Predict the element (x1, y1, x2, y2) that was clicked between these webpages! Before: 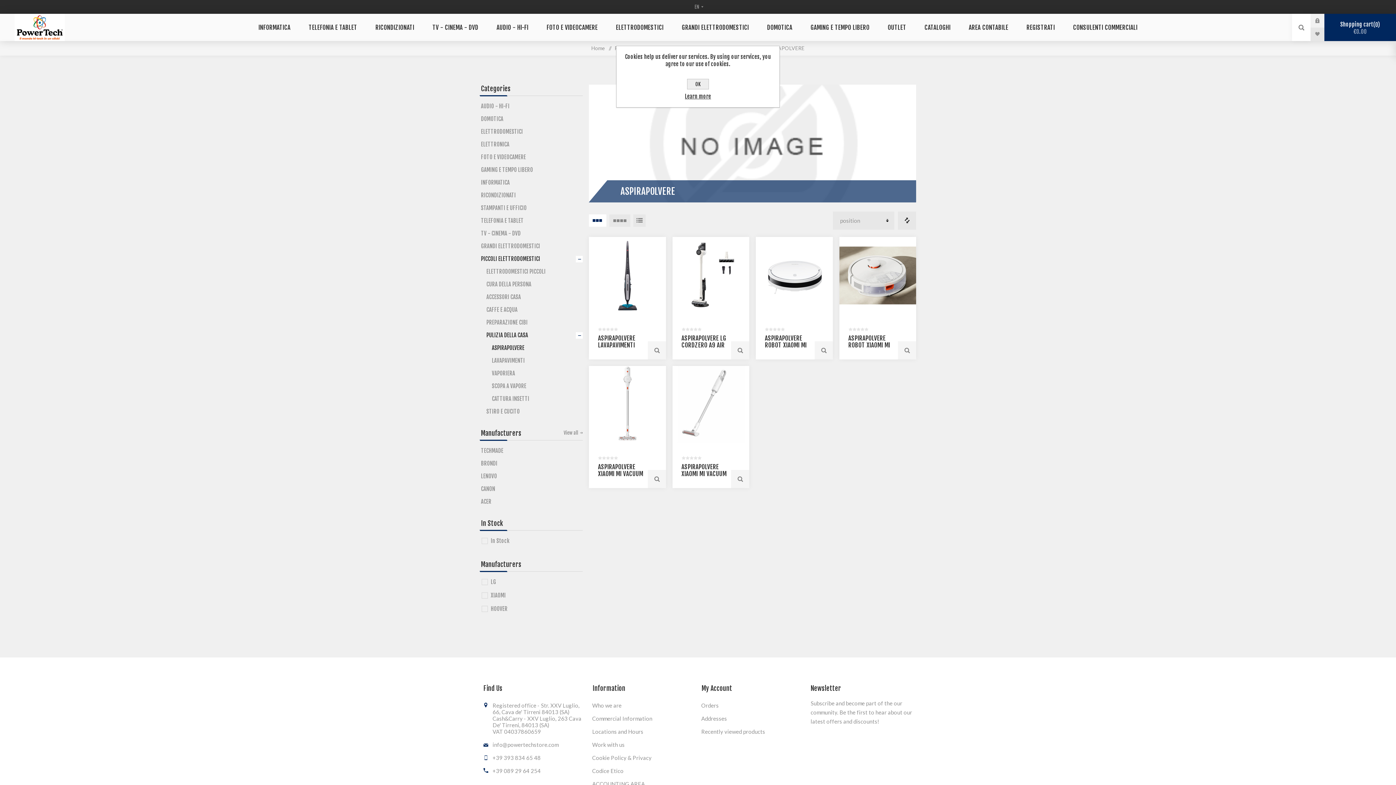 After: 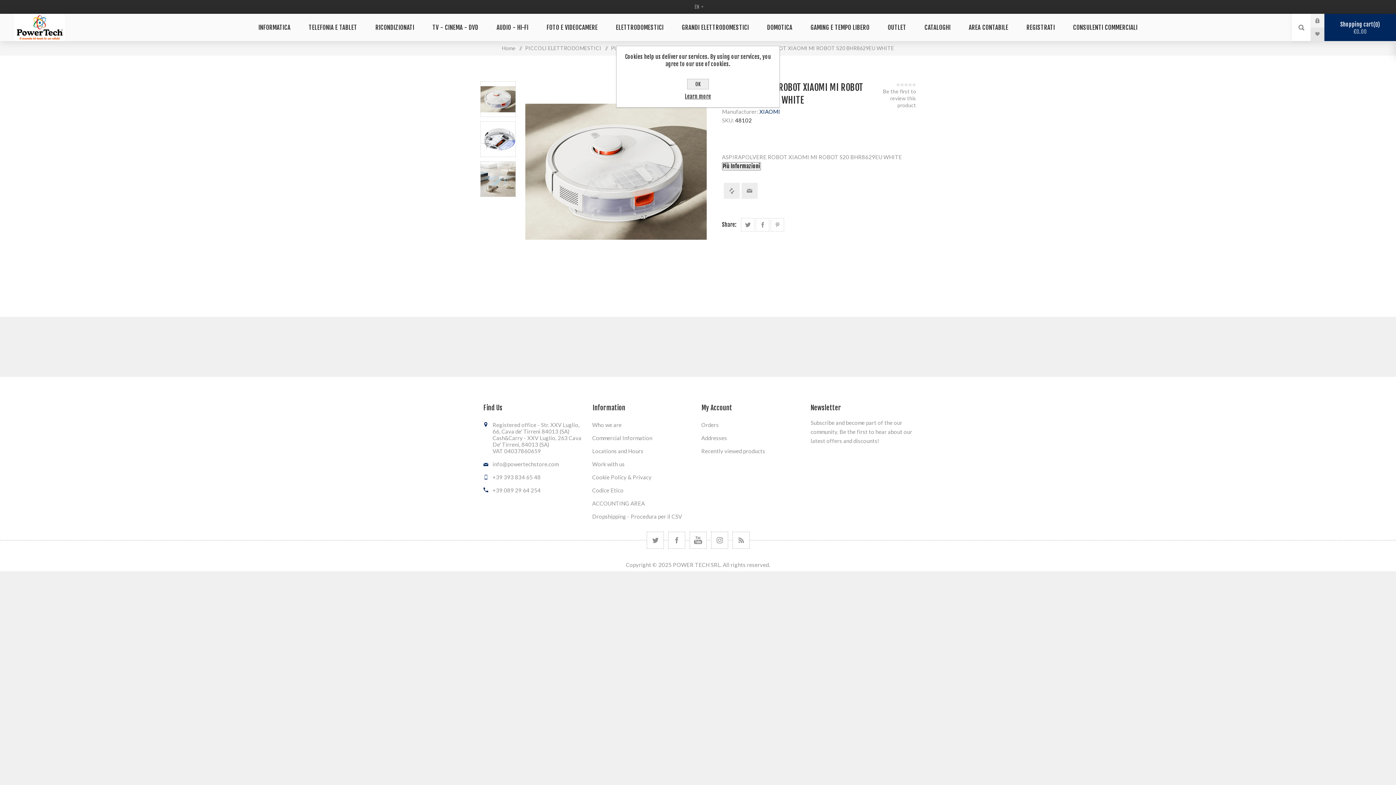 Action: bbox: (839, 237, 916, 314)